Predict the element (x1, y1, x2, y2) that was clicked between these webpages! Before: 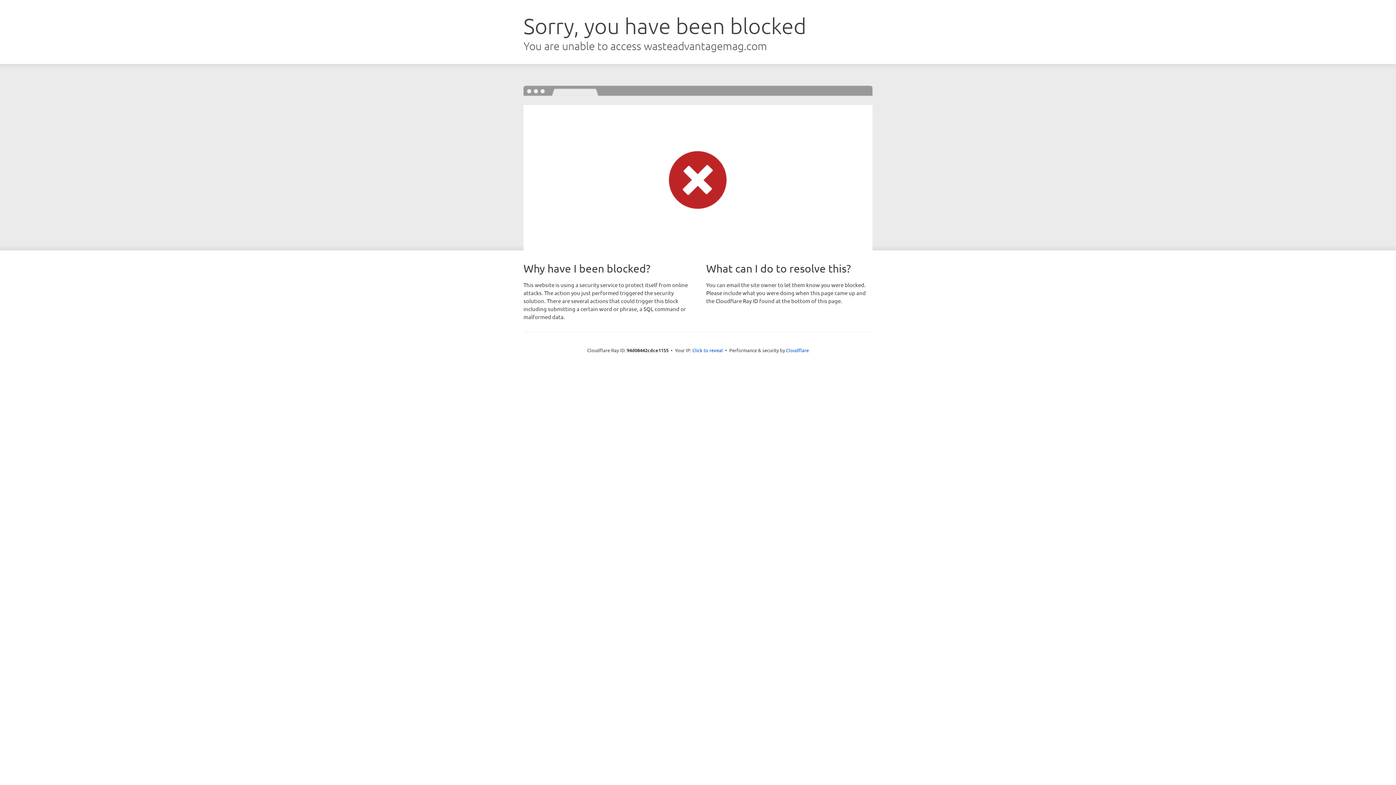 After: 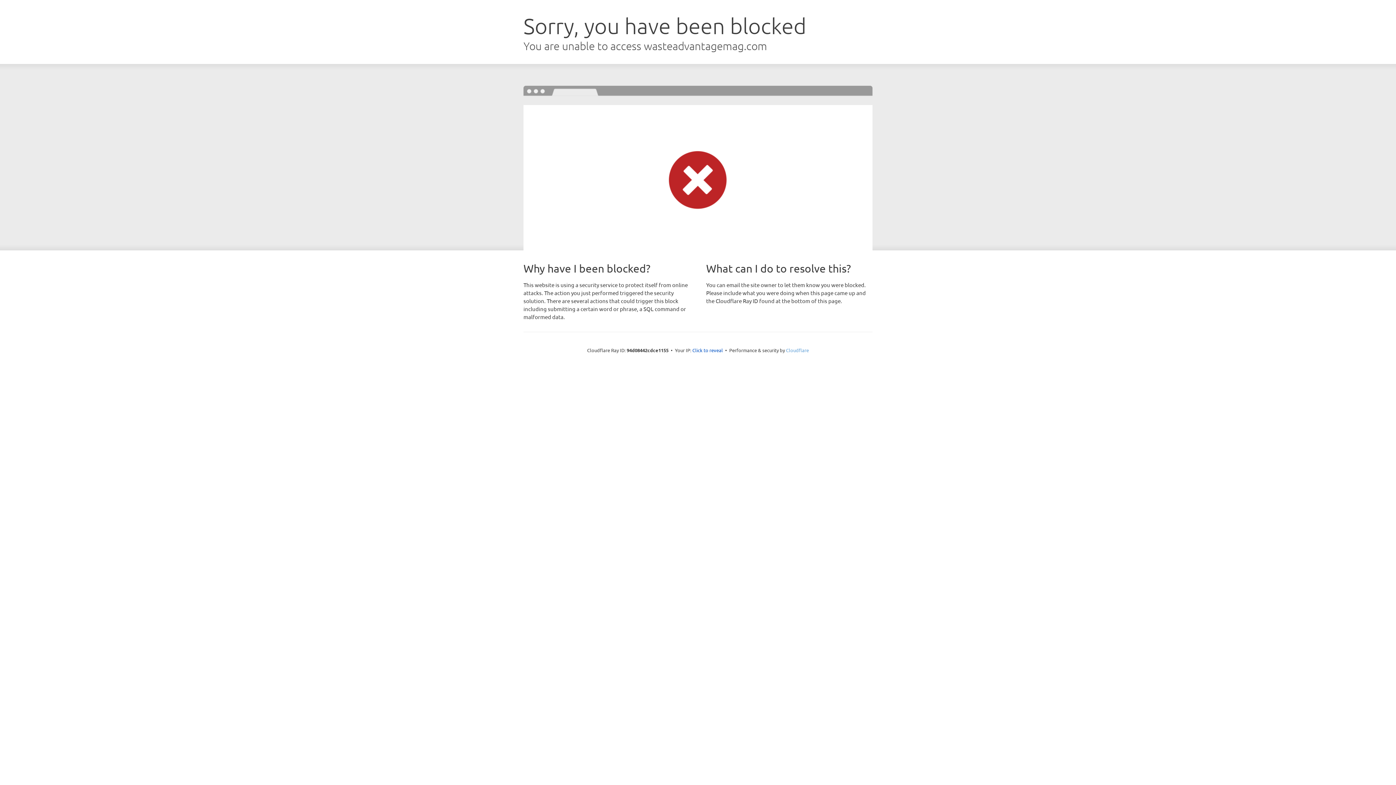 Action: label: Cloudflare bbox: (786, 347, 809, 353)